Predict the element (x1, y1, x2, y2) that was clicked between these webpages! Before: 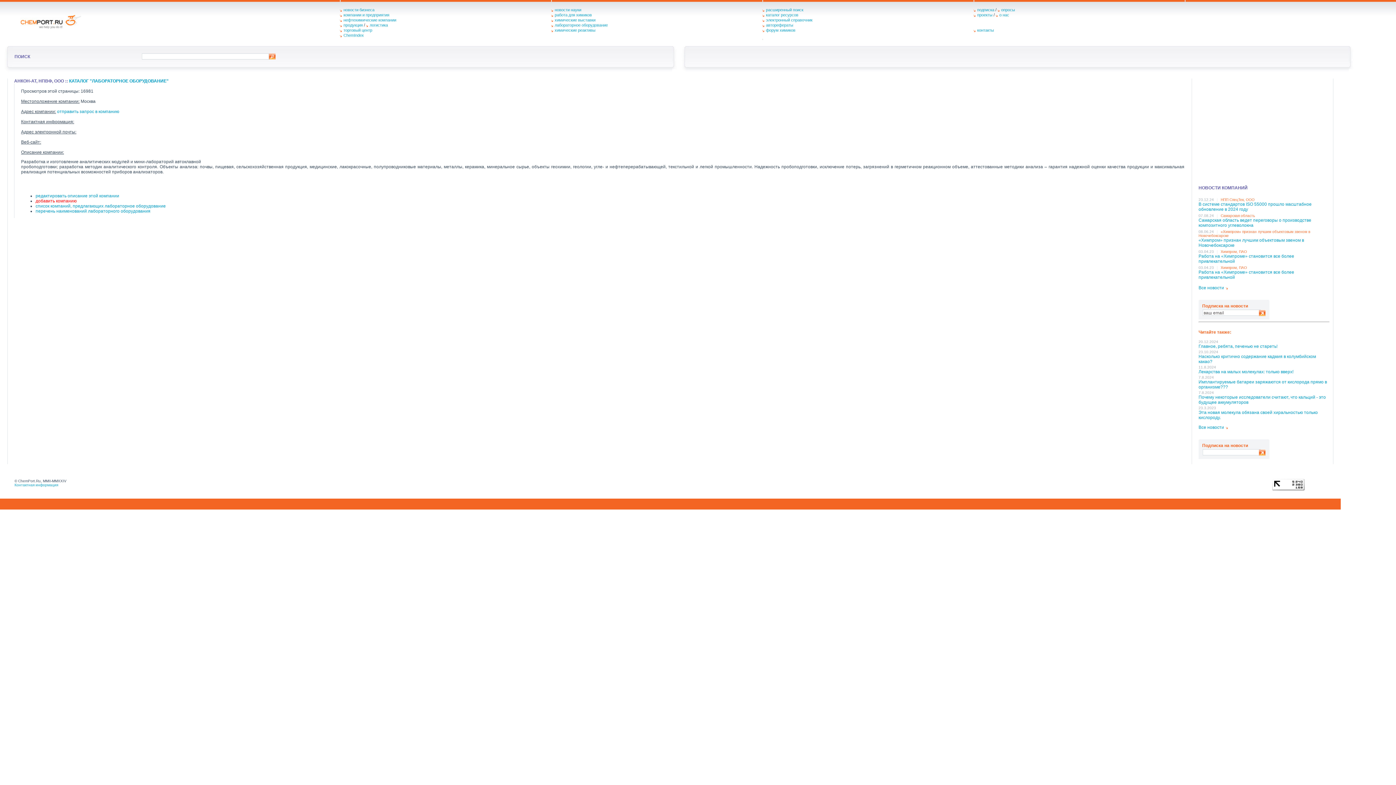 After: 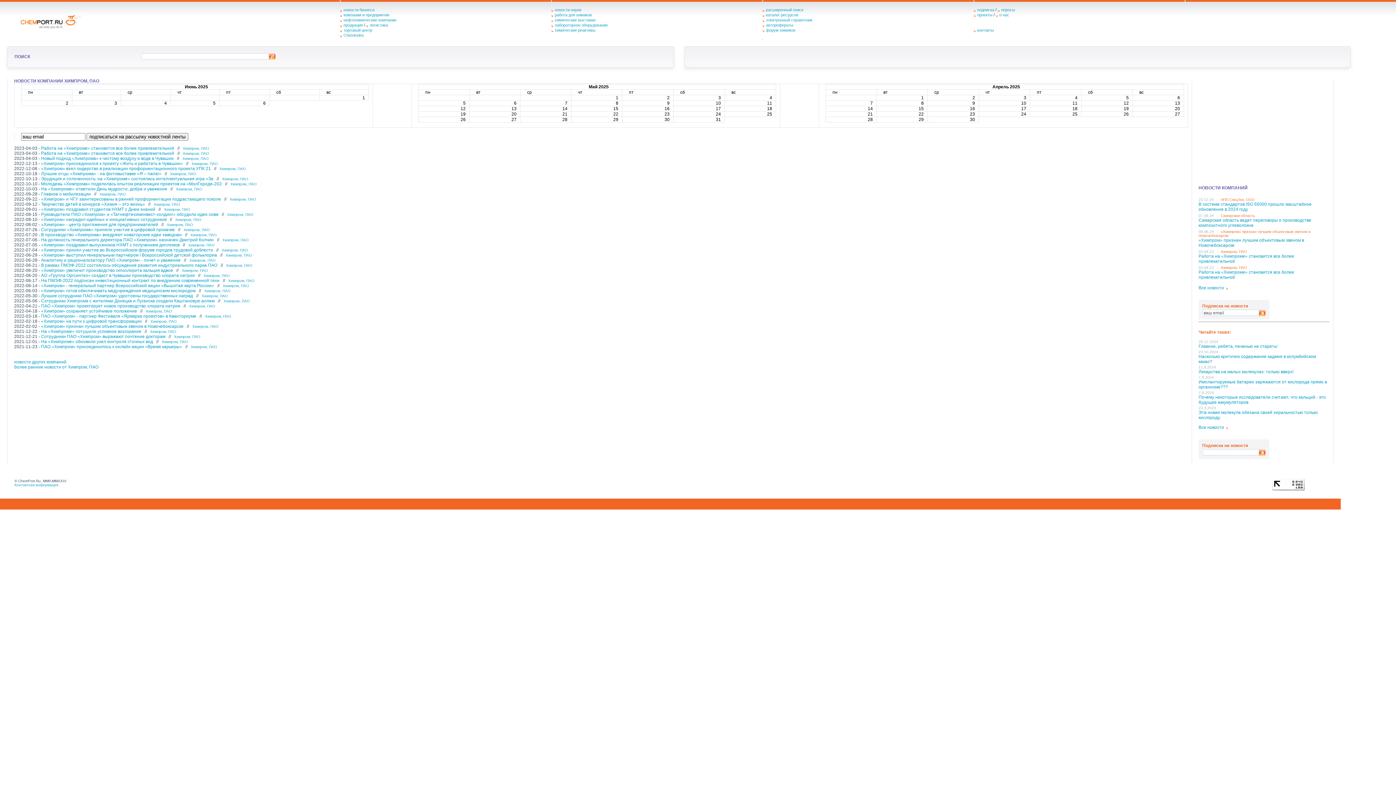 Action: bbox: (1221, 249, 1247, 253) label: Химпром, ПАО